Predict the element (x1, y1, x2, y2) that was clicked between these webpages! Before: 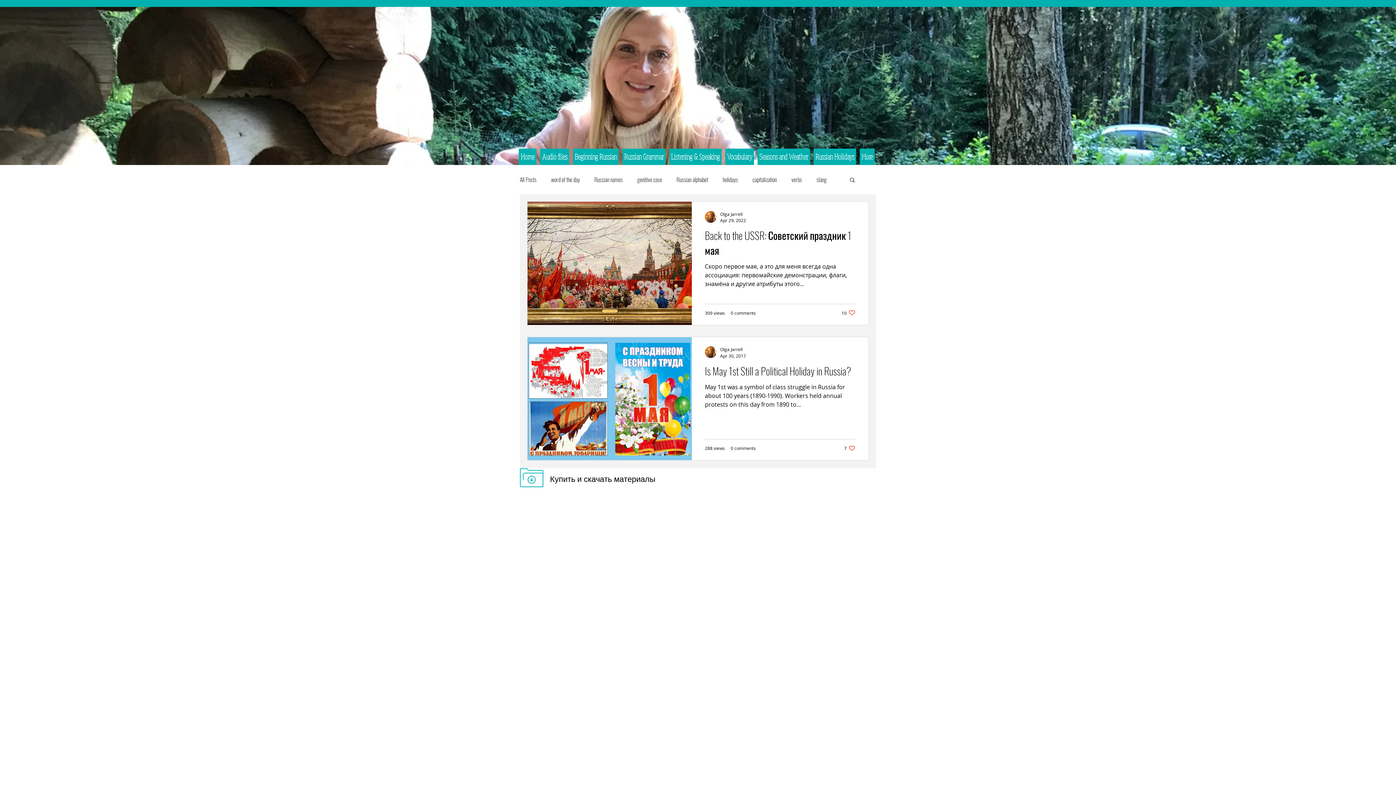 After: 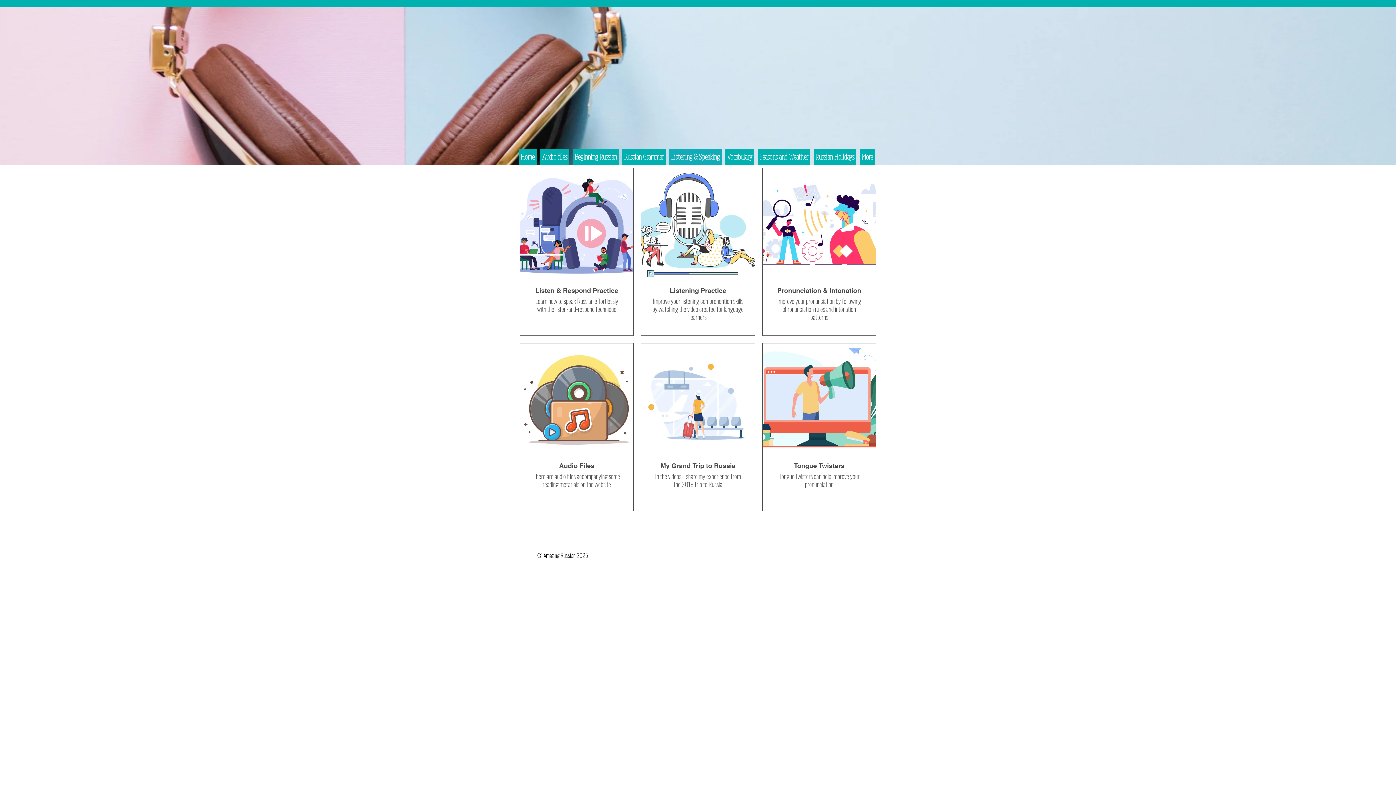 Action: bbox: (669, 148, 721, 165) label: Listening & Speaking